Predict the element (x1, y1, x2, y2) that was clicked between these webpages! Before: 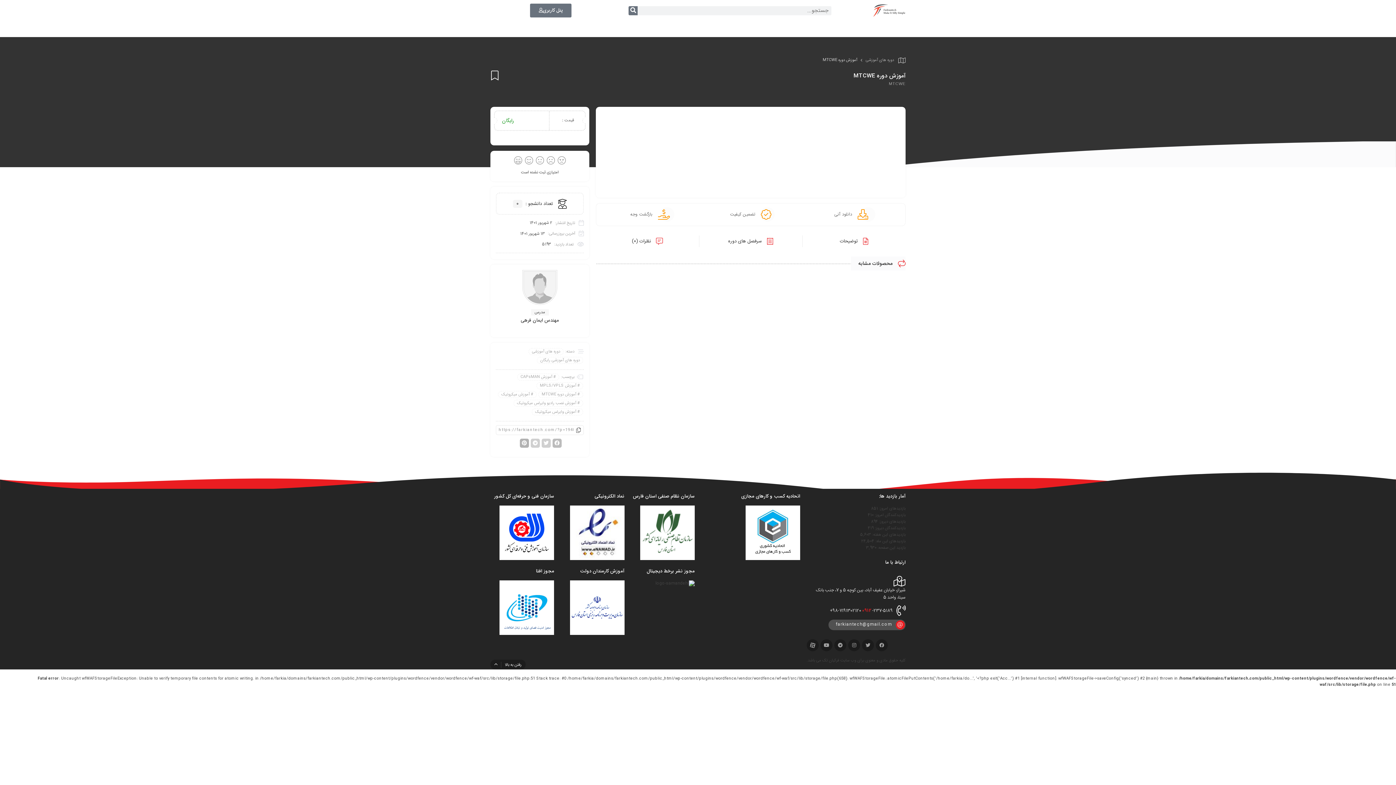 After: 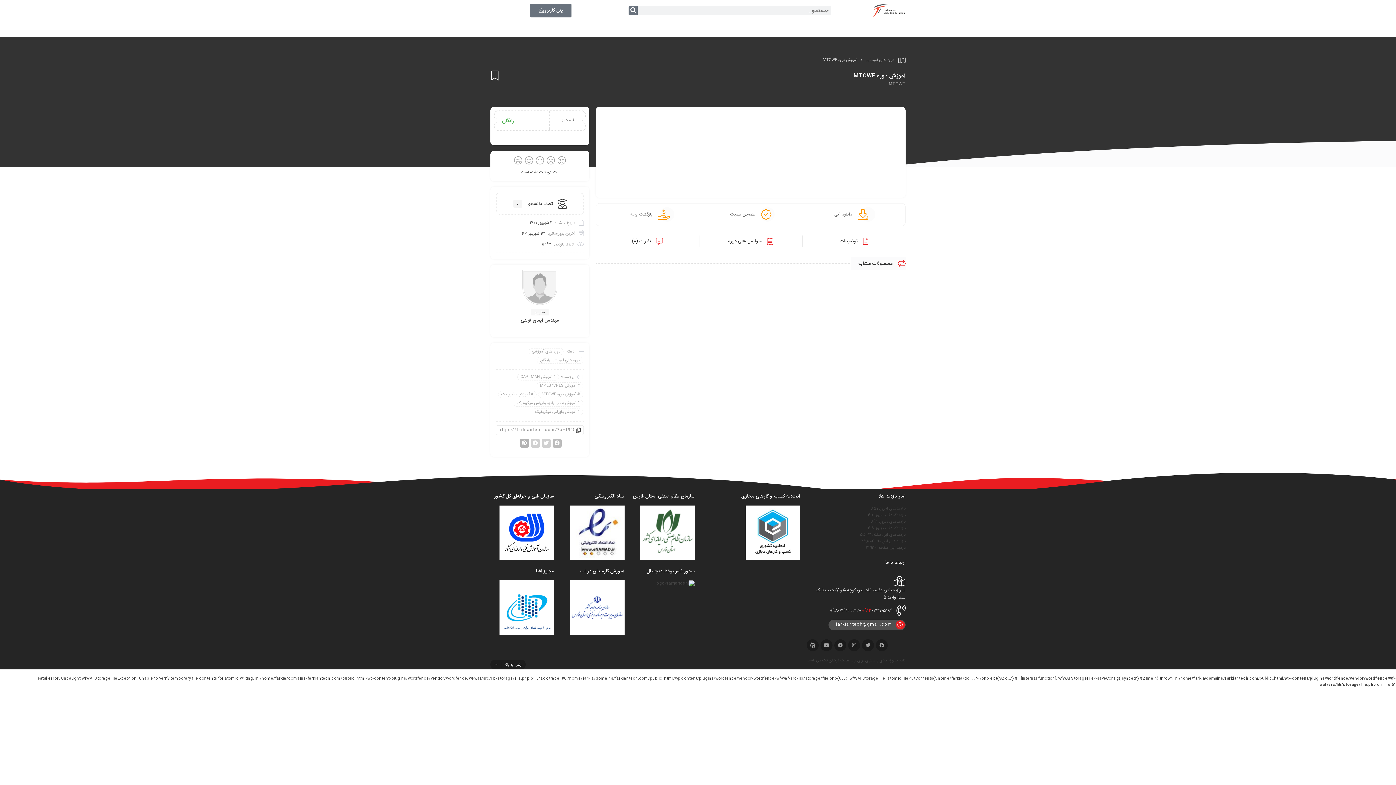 Action: bbox: (745, 530, 800, 536)